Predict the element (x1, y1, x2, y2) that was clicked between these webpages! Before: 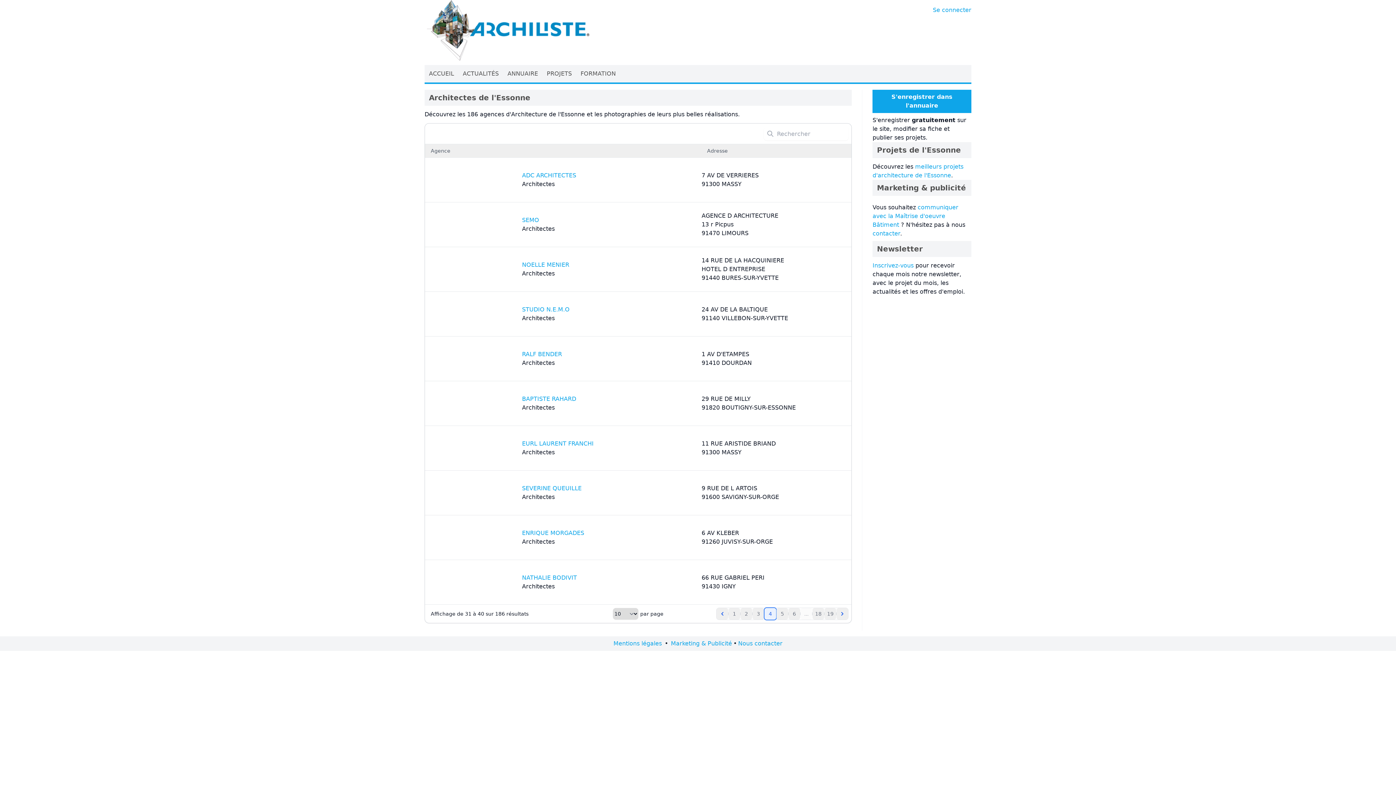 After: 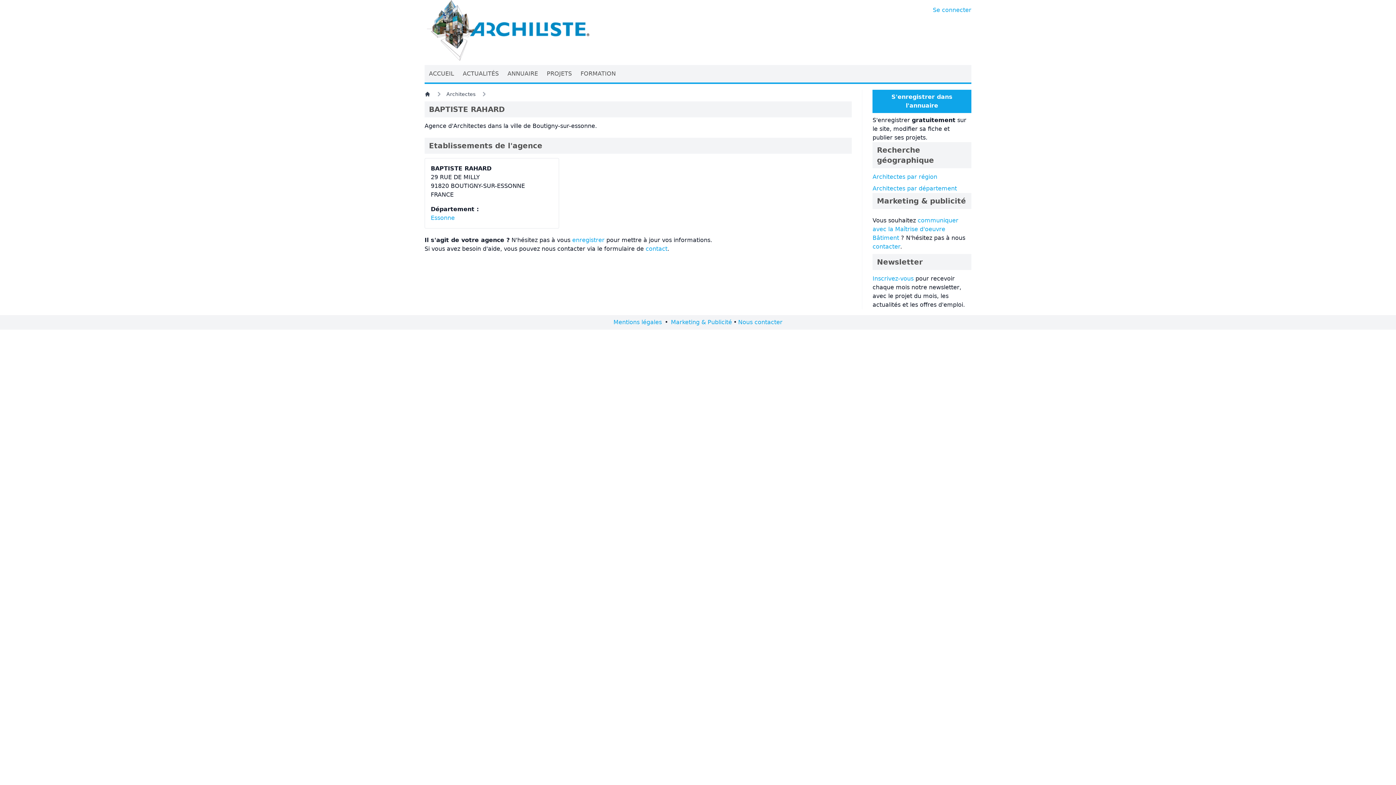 Action: bbox: (522, 395, 576, 402) label: BAPTISTE RAHARD